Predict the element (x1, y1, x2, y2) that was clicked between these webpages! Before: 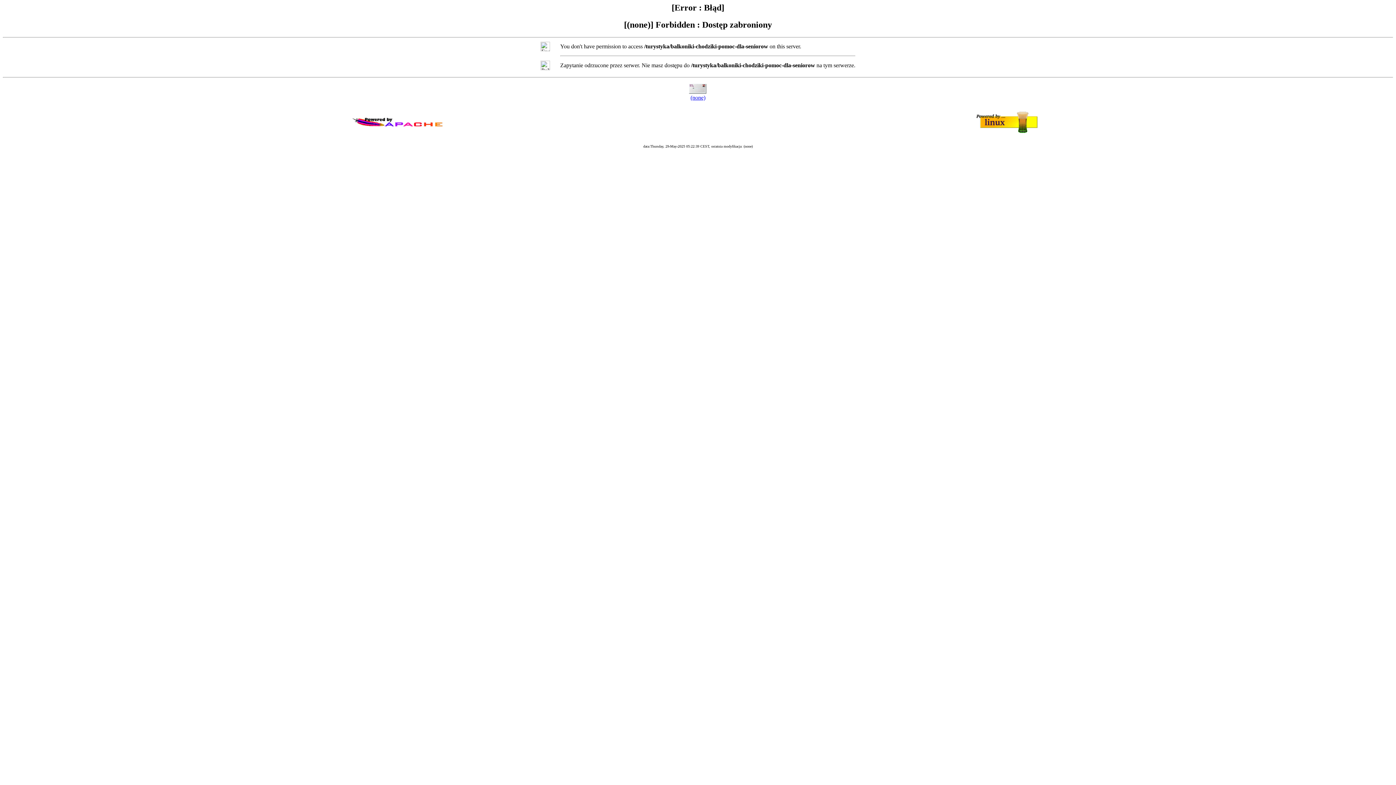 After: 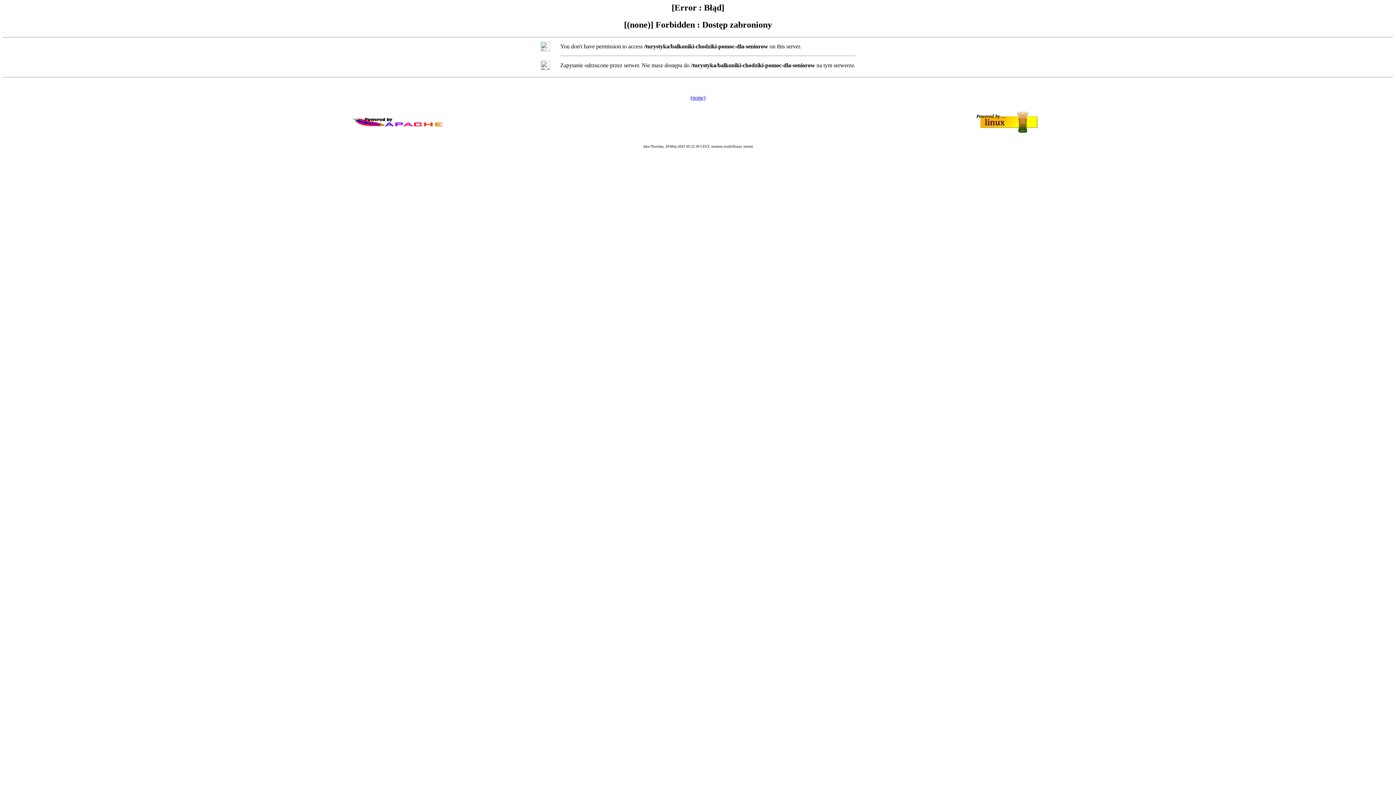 Action: label: (none) bbox: (690, 94, 705, 100)